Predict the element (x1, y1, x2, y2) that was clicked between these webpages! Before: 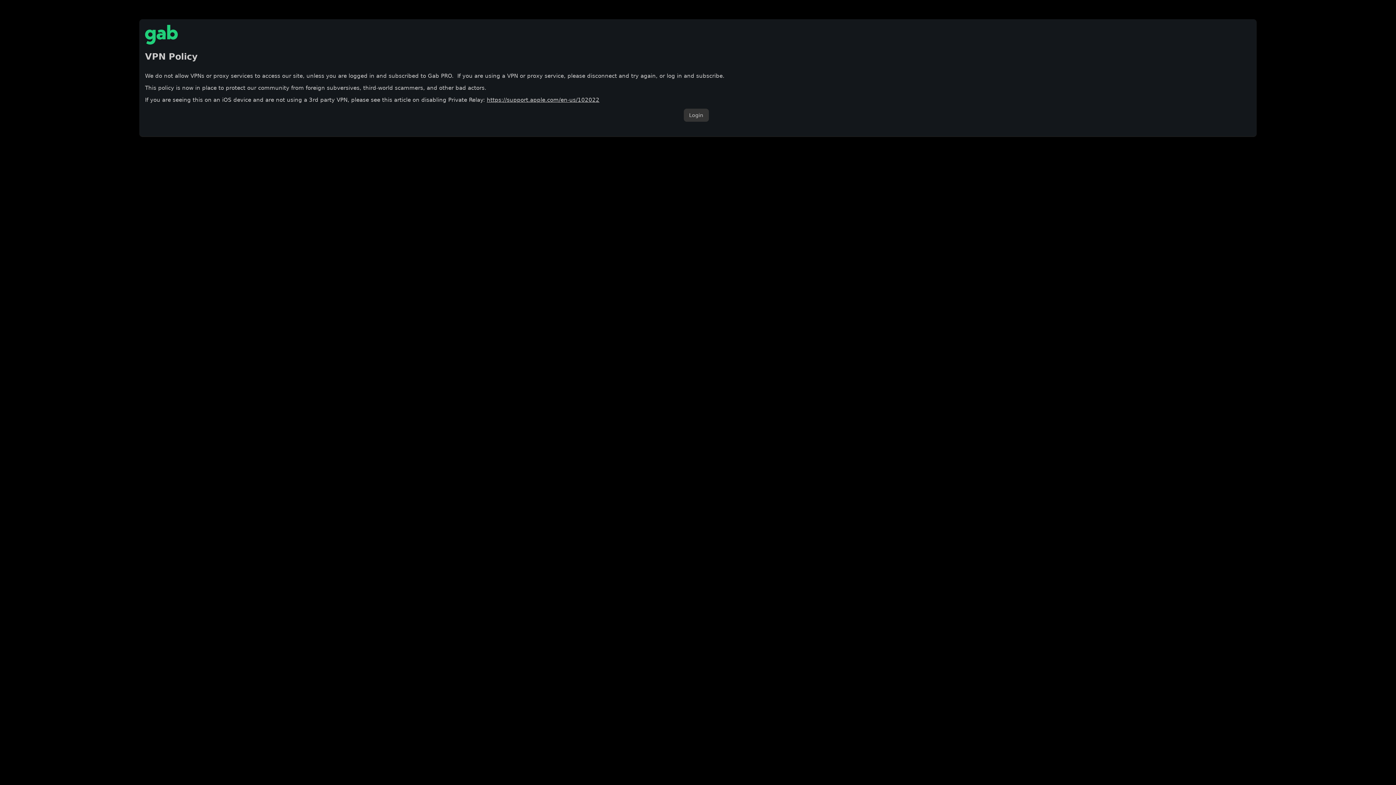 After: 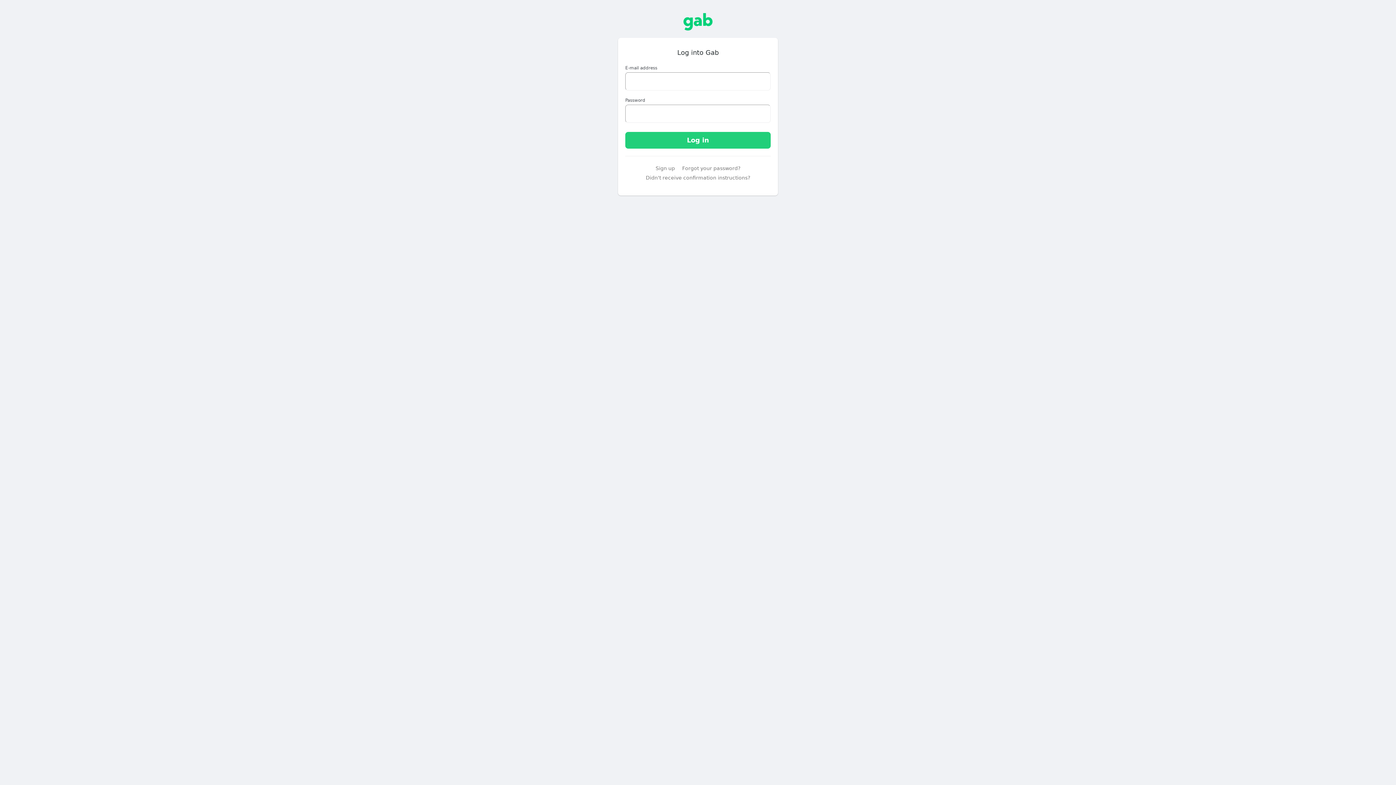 Action: label: Login bbox: (683, 108, 708, 121)